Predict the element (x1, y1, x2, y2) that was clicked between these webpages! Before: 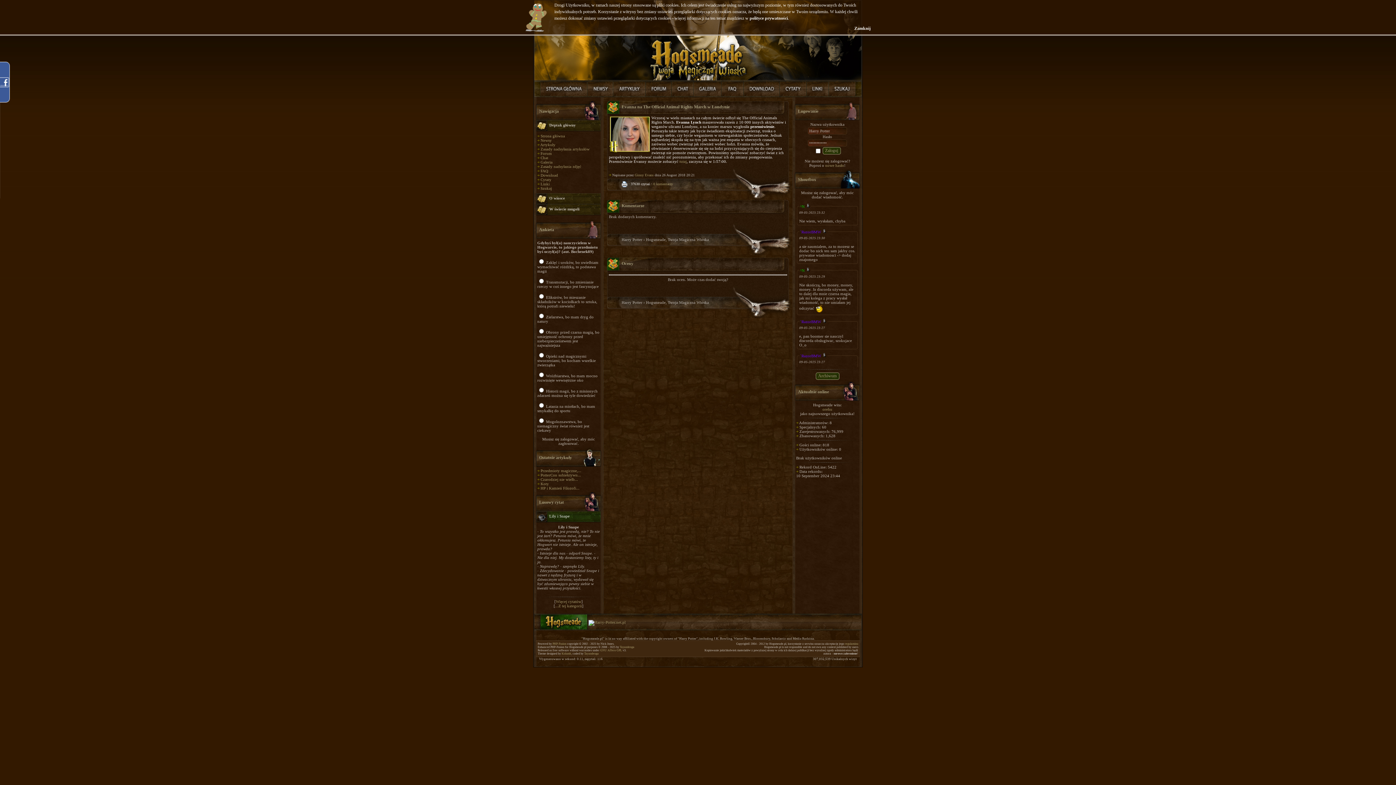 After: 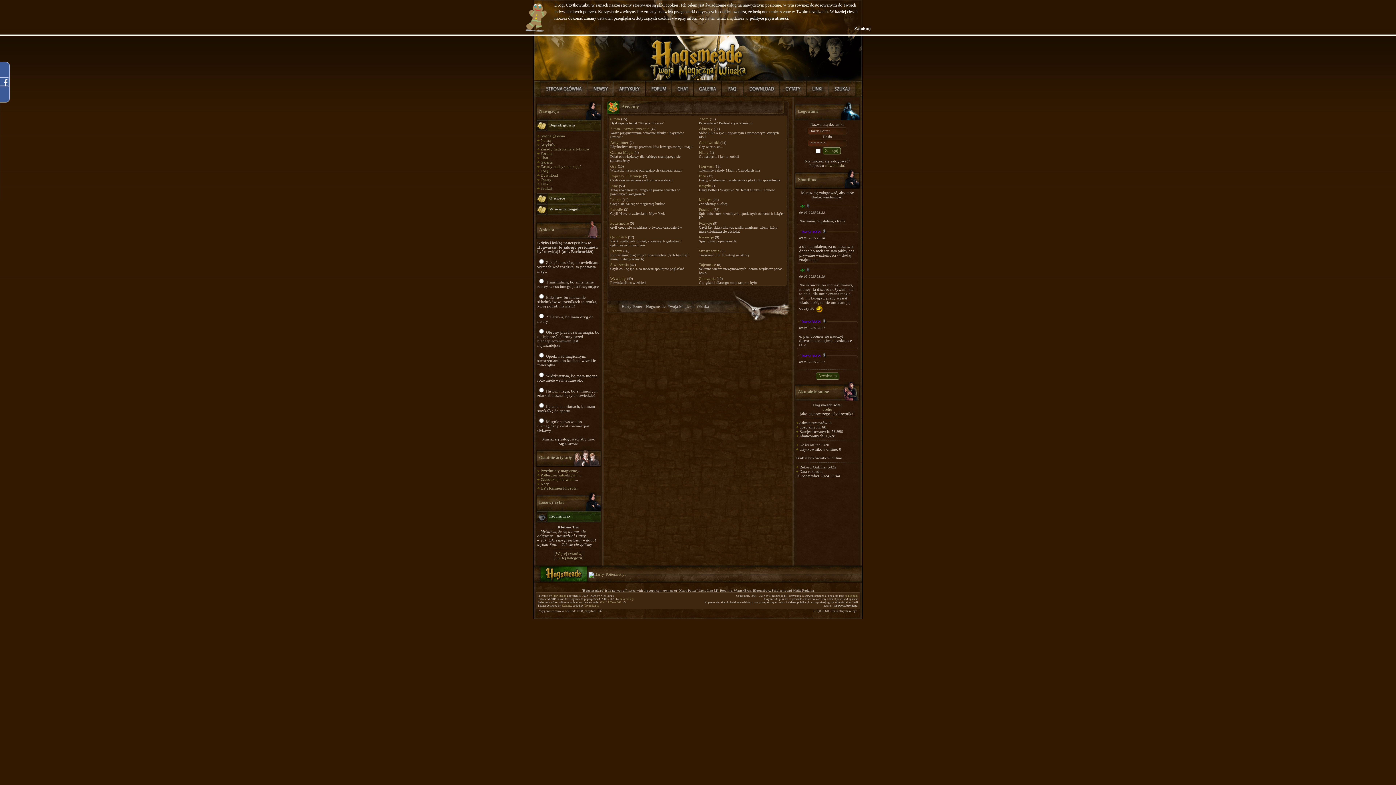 Action: label: Artykuły bbox: (540, 142, 555, 146)